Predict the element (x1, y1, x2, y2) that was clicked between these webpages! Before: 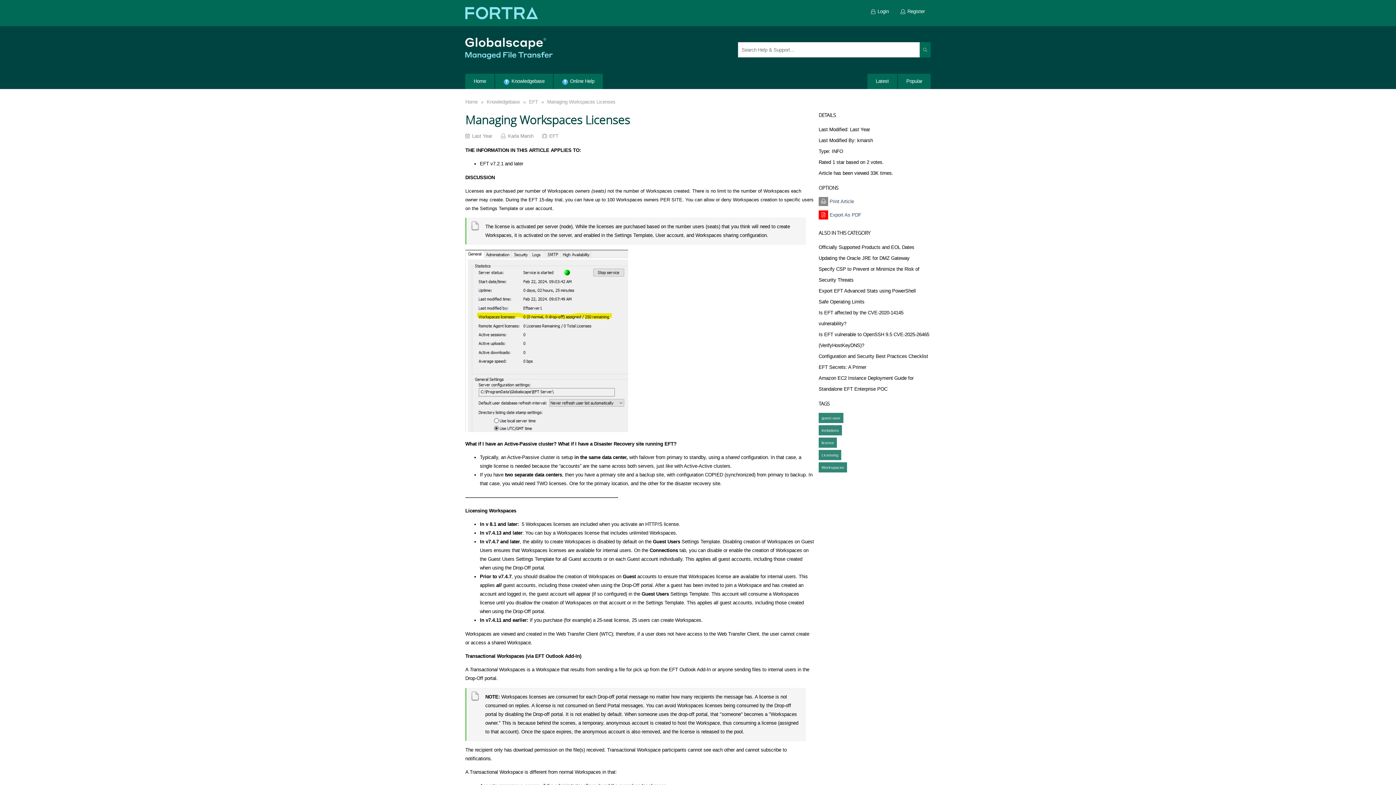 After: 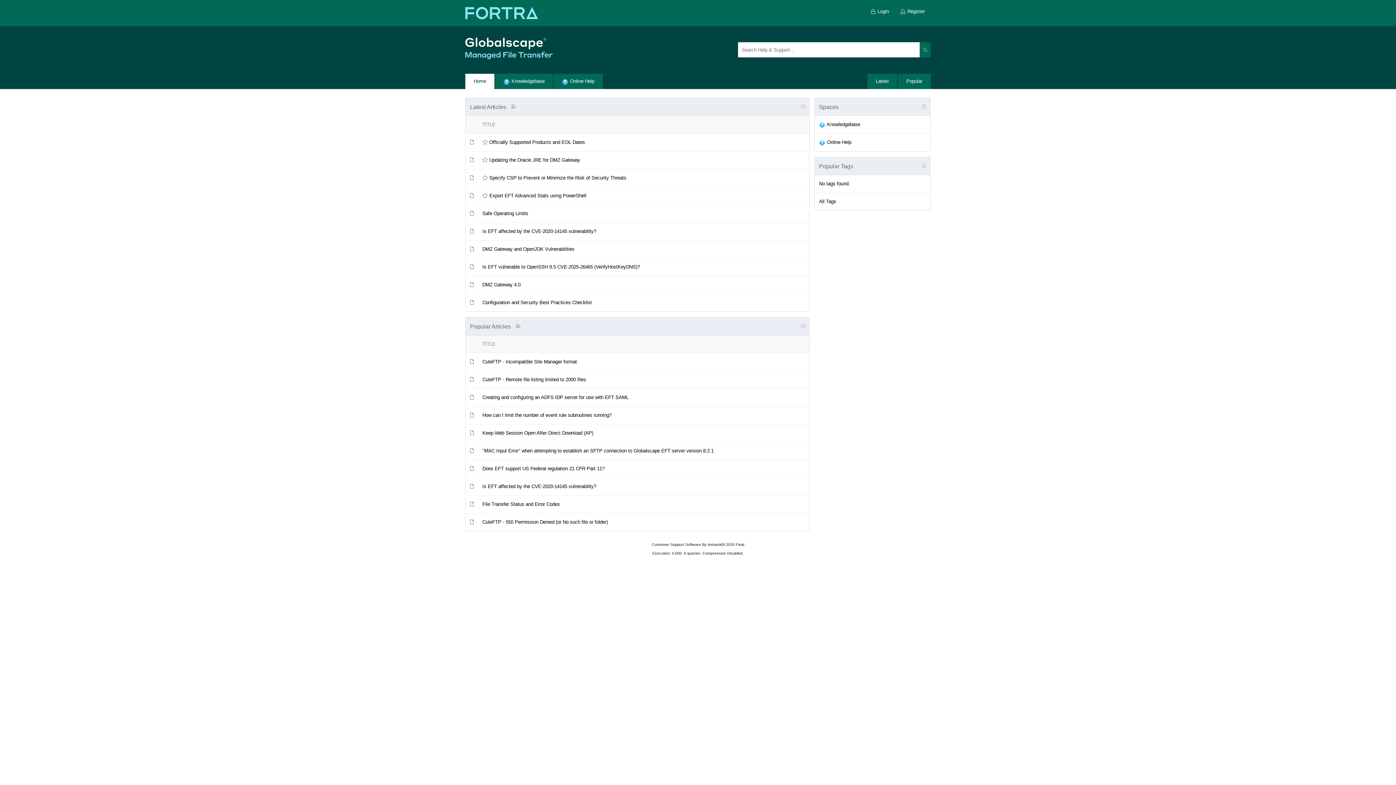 Action: label: Home bbox: (465, 97, 477, 106)